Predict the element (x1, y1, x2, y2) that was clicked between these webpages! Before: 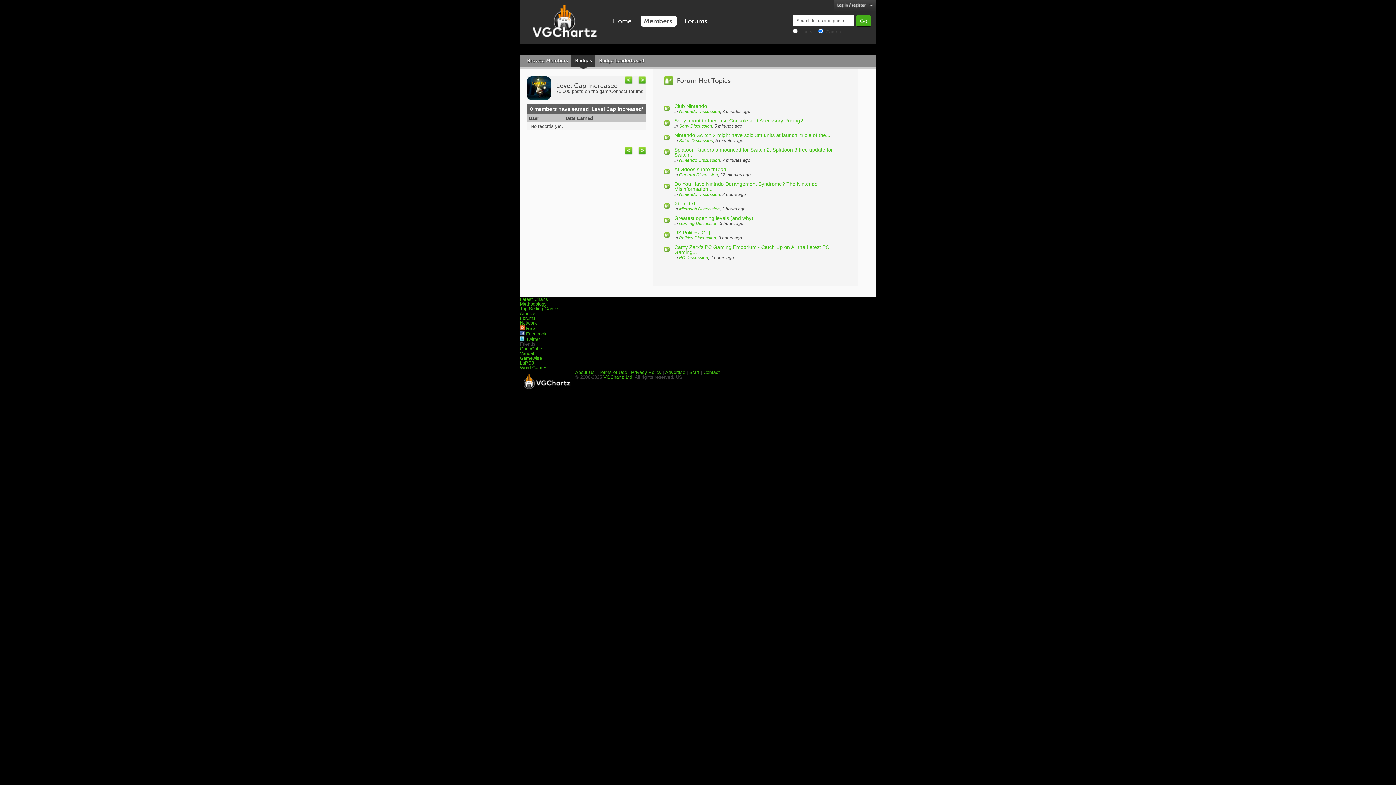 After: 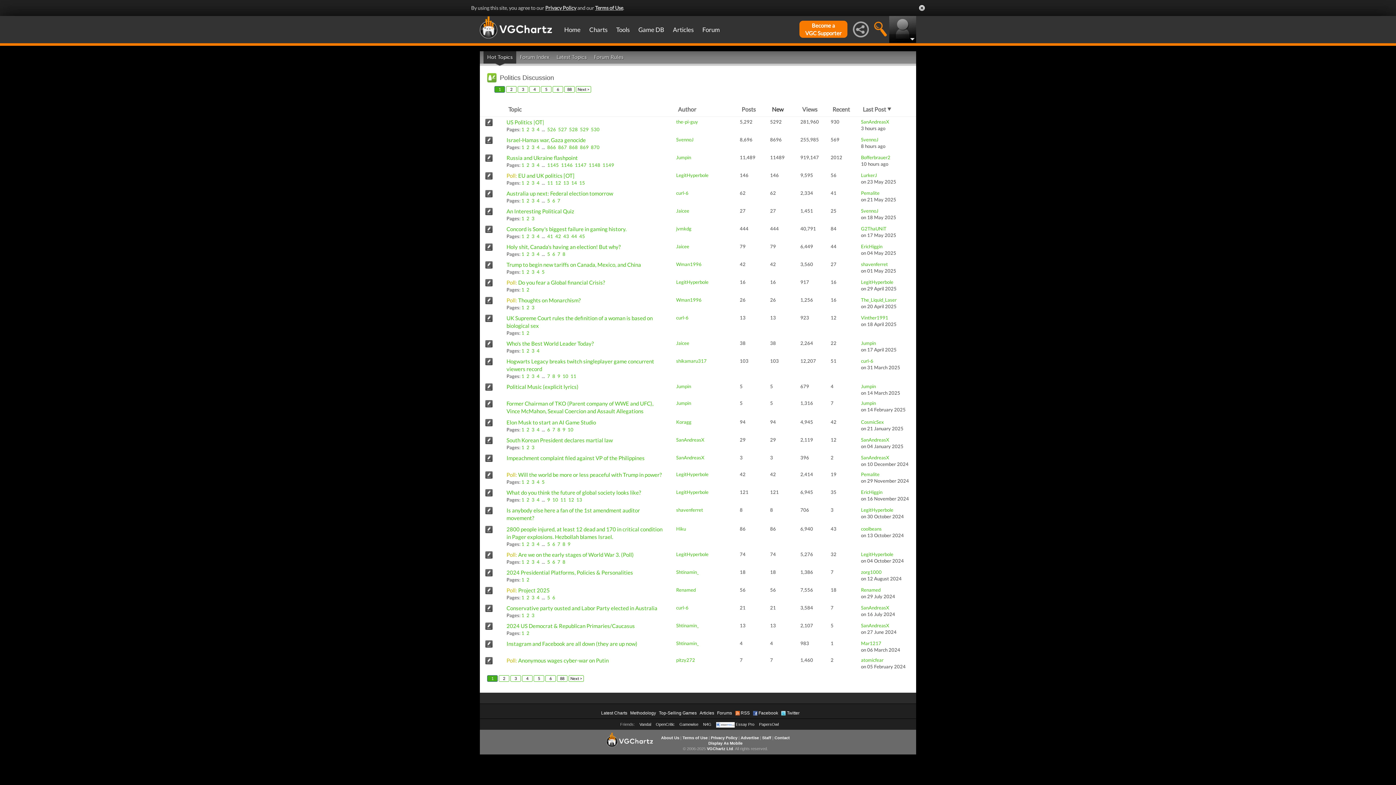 Action: bbox: (679, 235, 716, 240) label: Politics Discussion